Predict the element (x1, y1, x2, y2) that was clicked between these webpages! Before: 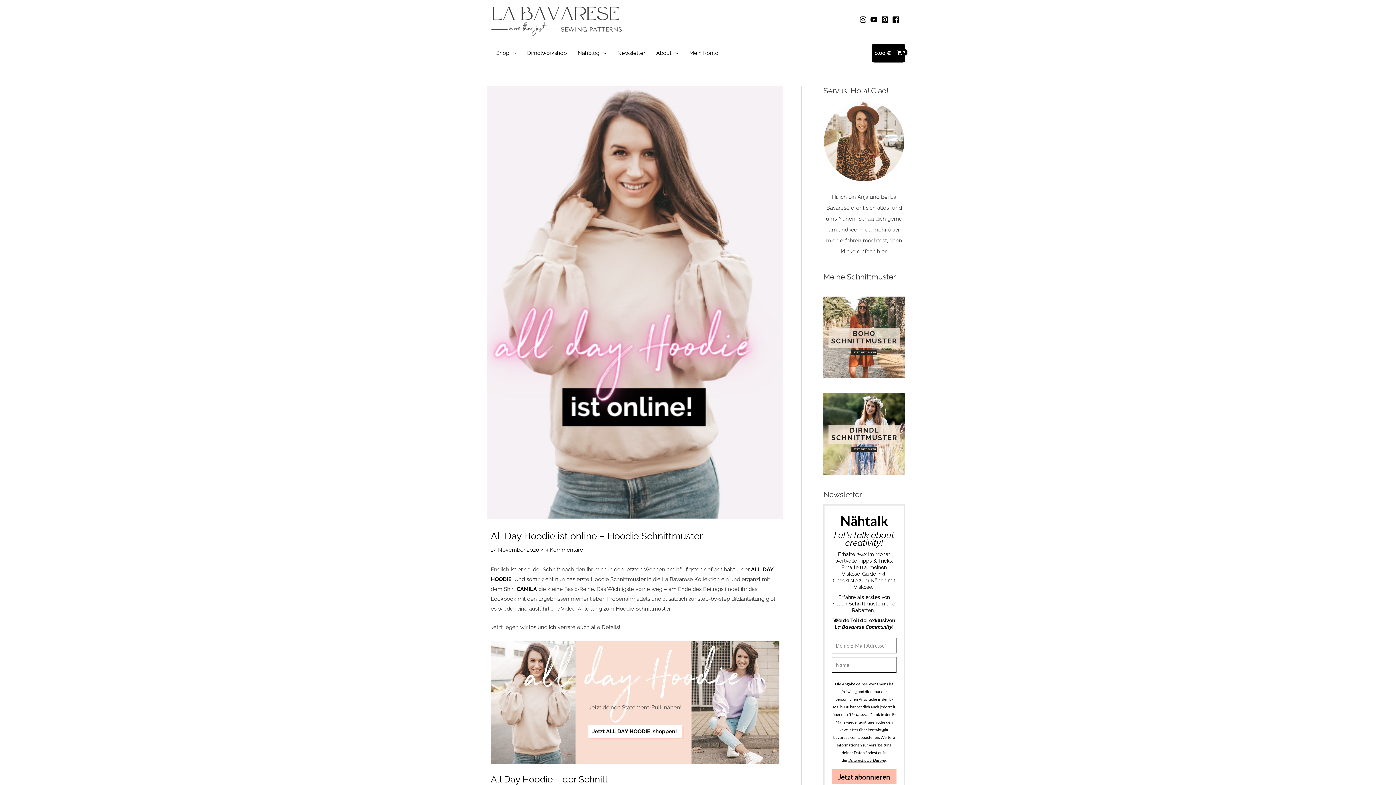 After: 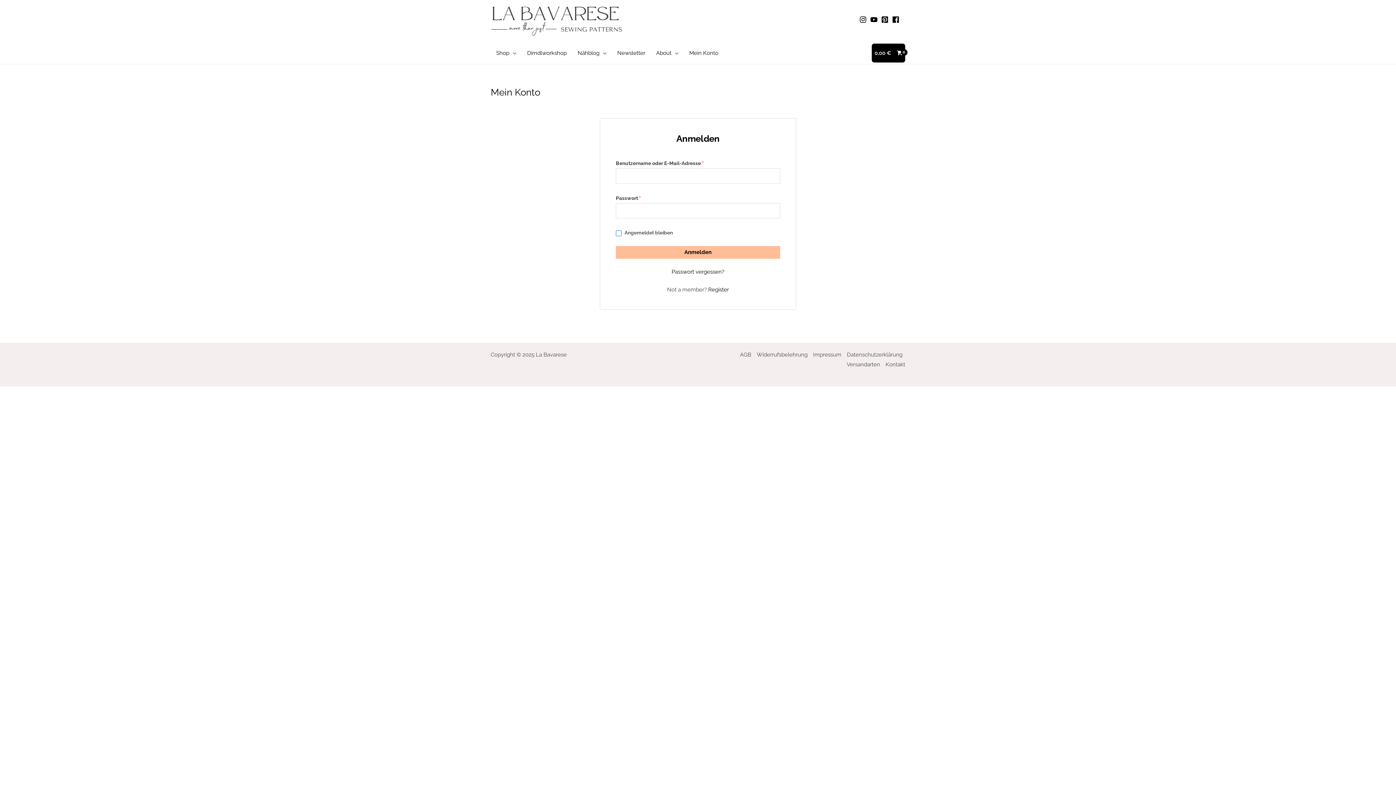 Action: label: Mein Konto bbox: (684, 42, 724, 64)